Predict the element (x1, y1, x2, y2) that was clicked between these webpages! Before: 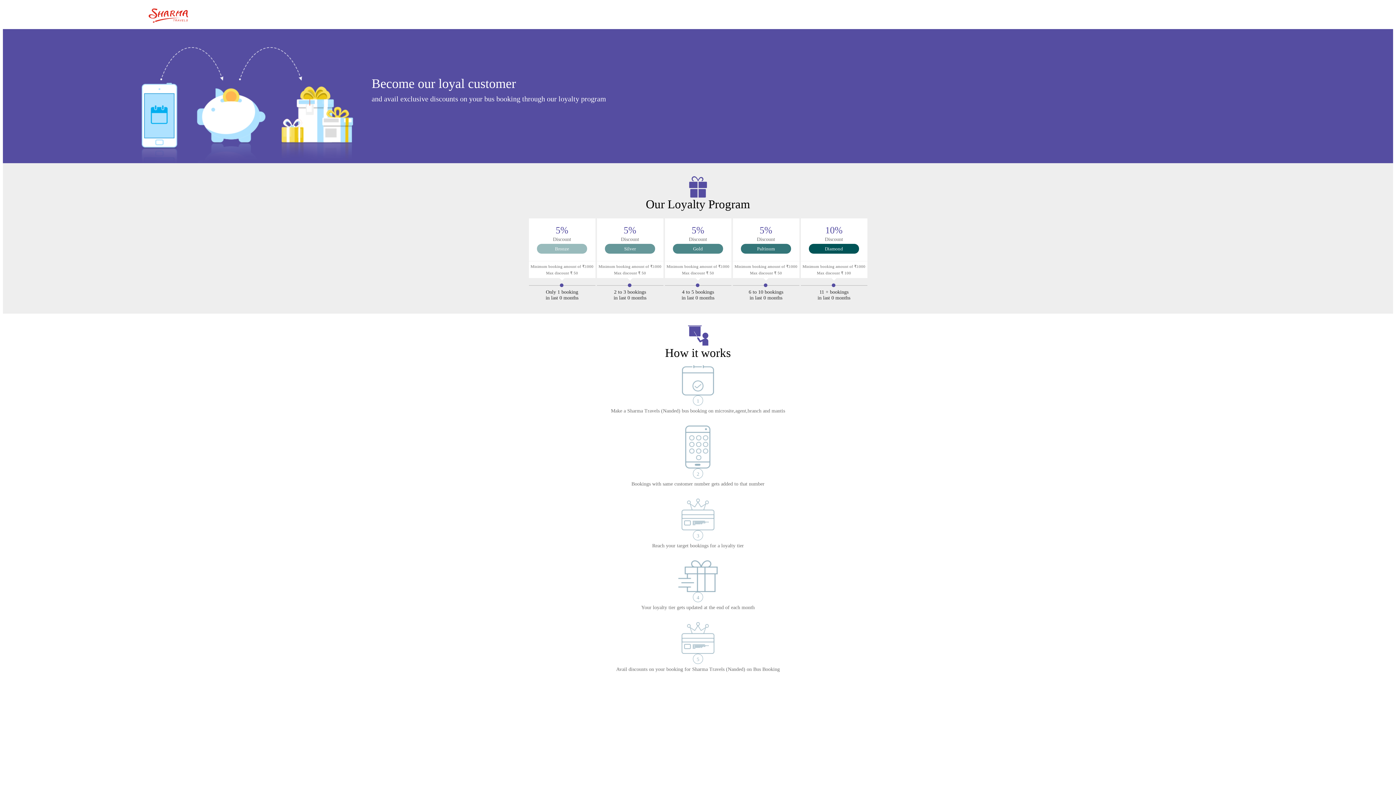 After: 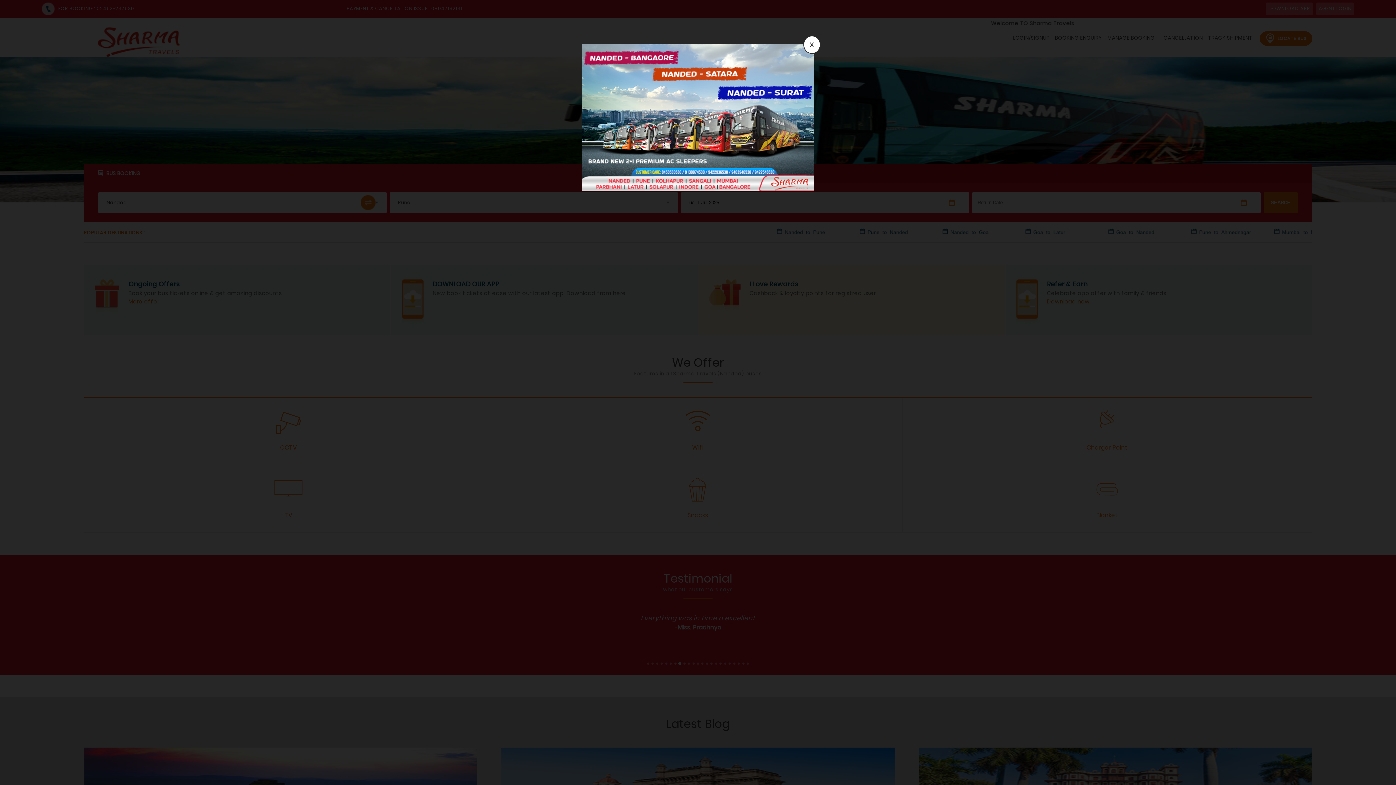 Action: bbox: (141, 17, 196, 27)